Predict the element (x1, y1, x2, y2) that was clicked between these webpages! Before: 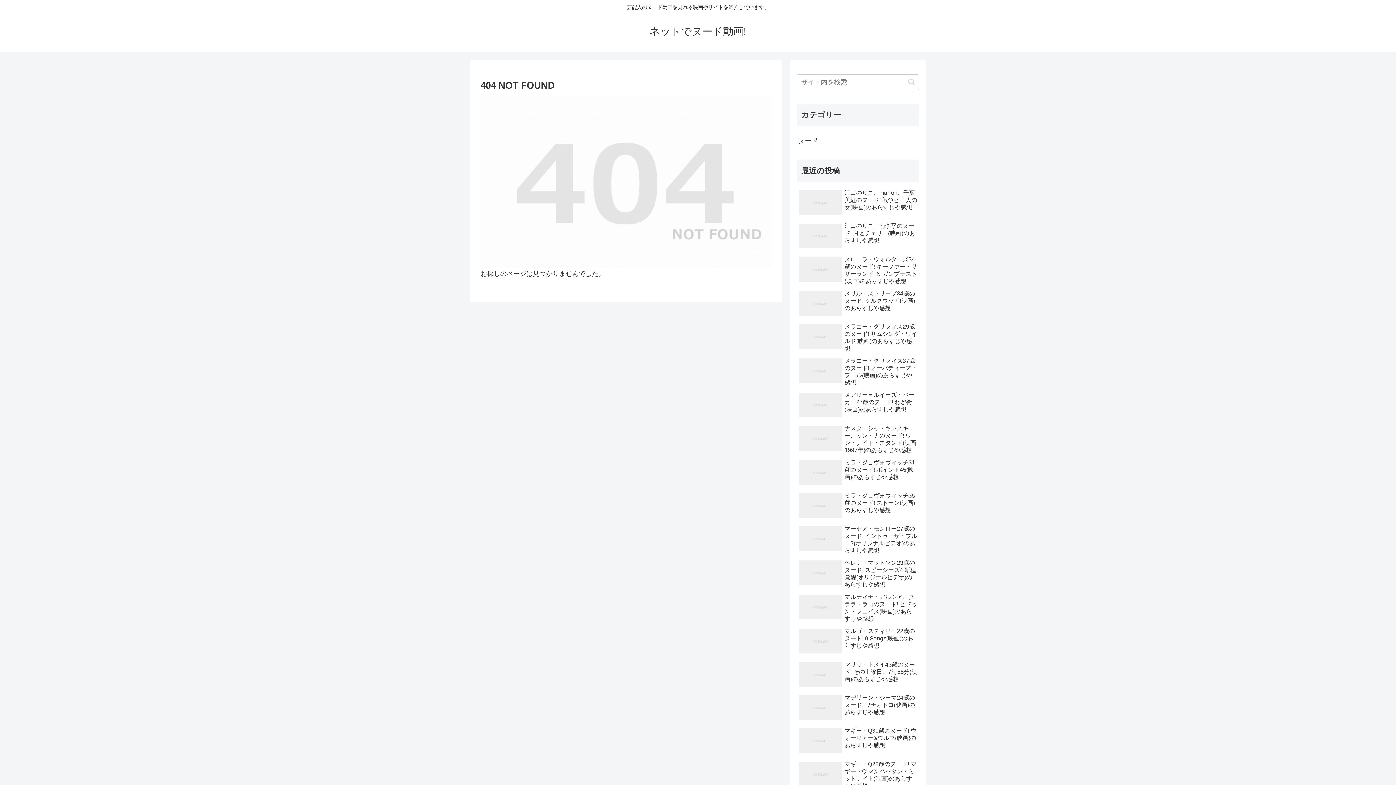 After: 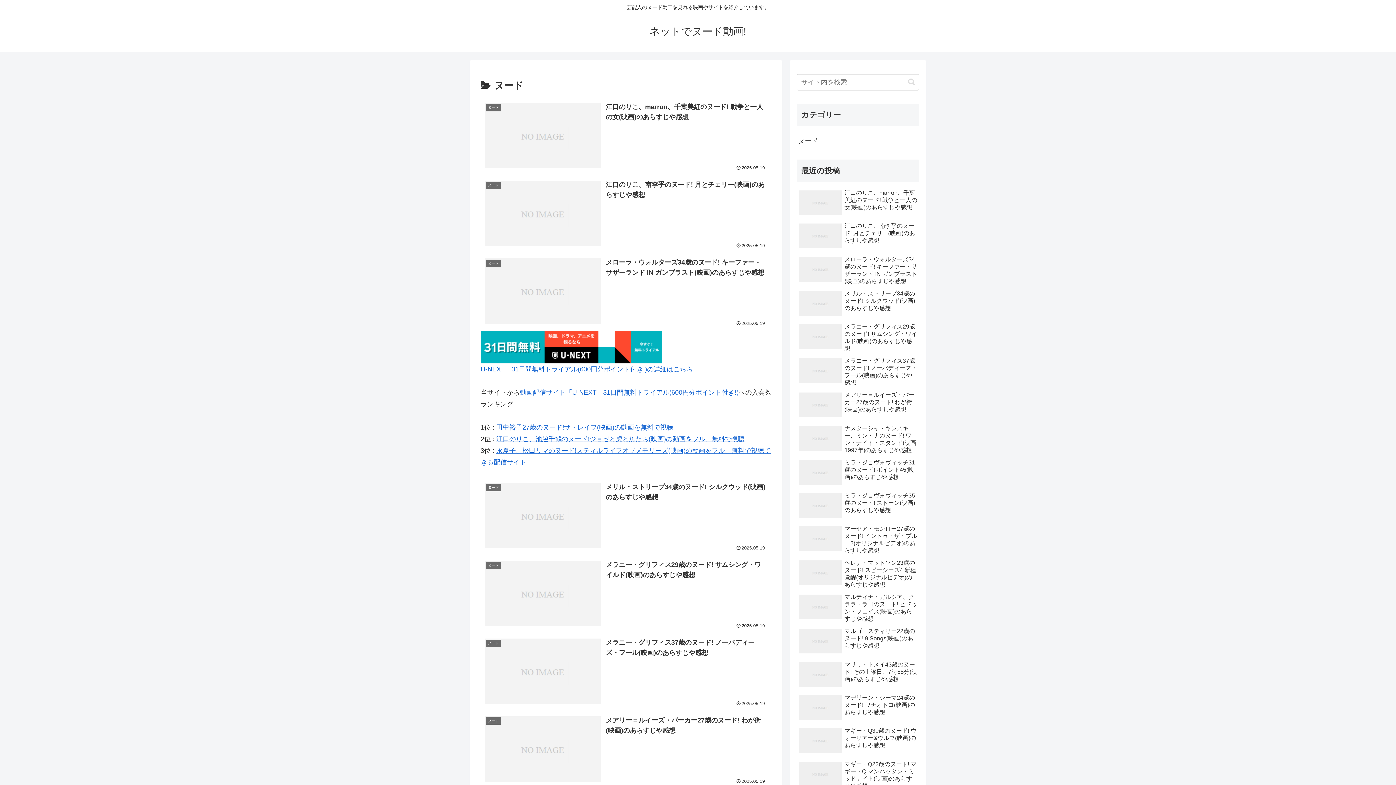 Action: bbox: (797, 131, 919, 150) label: ヌード